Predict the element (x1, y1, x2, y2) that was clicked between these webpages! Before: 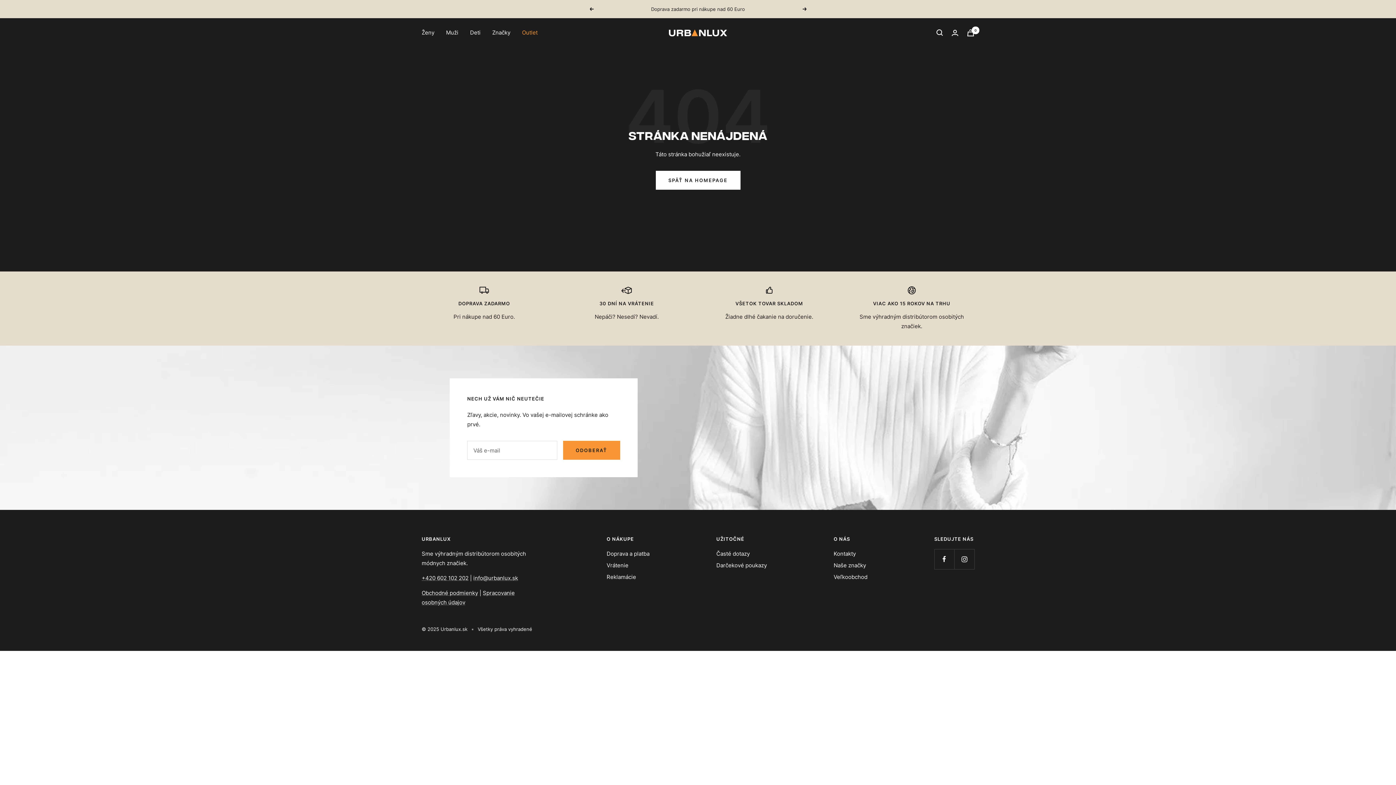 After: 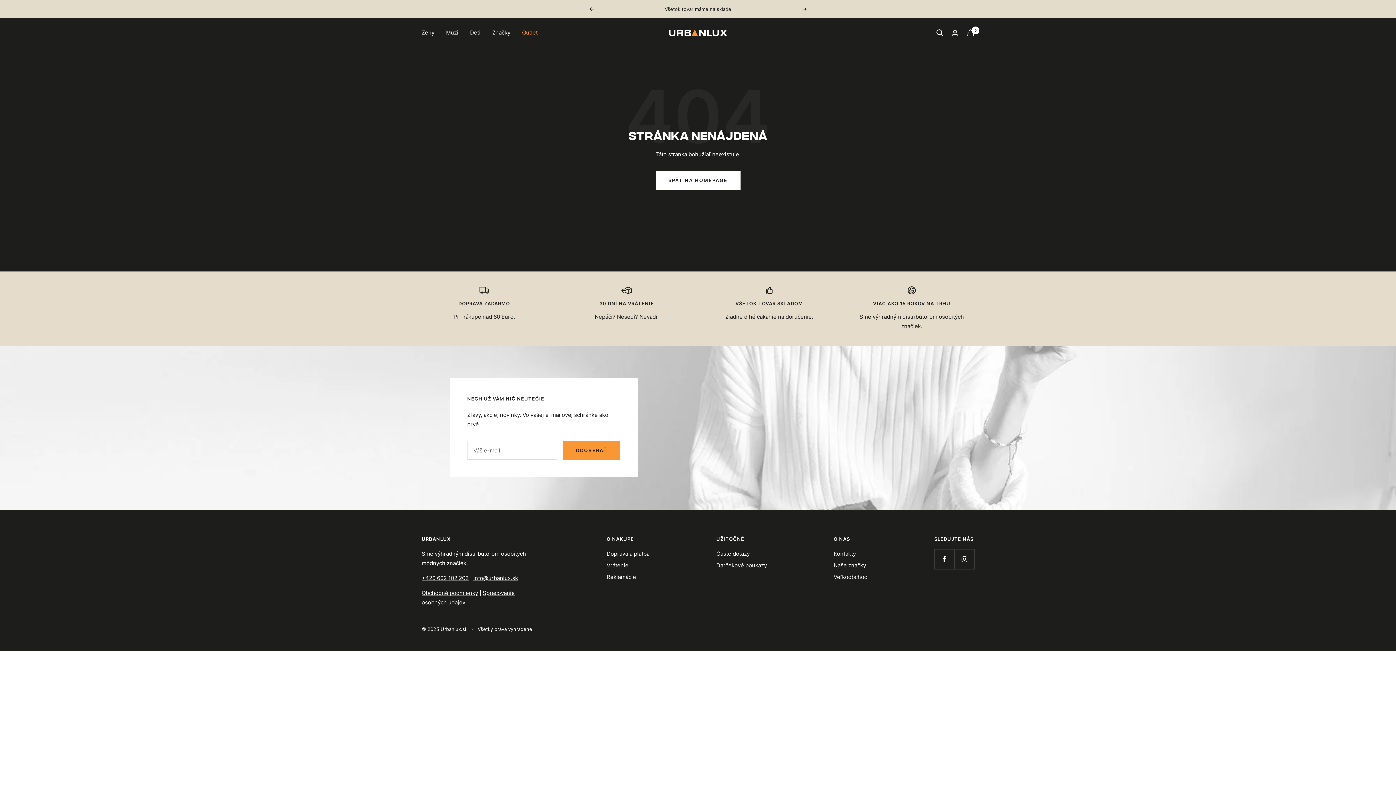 Action: label: Previous bbox: (589, 7, 593, 10)